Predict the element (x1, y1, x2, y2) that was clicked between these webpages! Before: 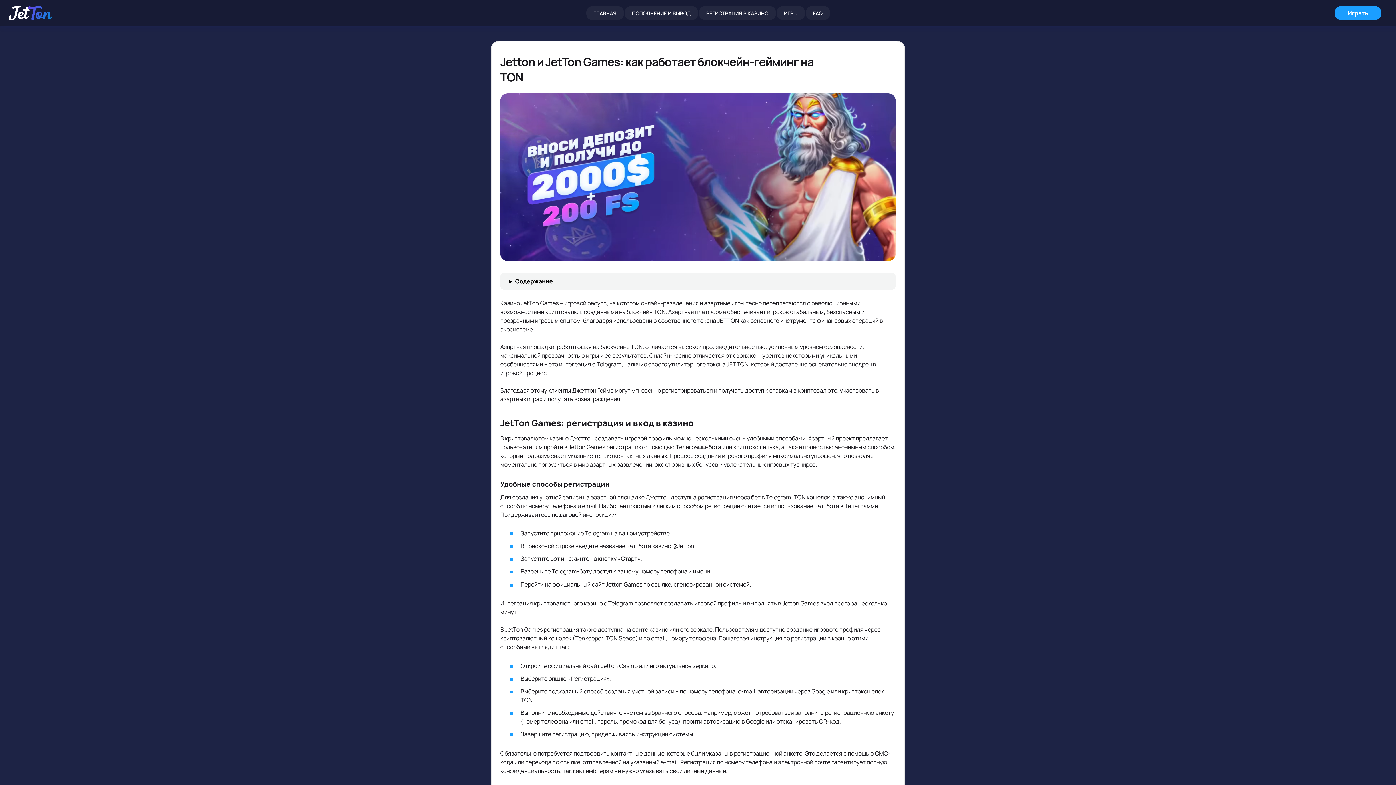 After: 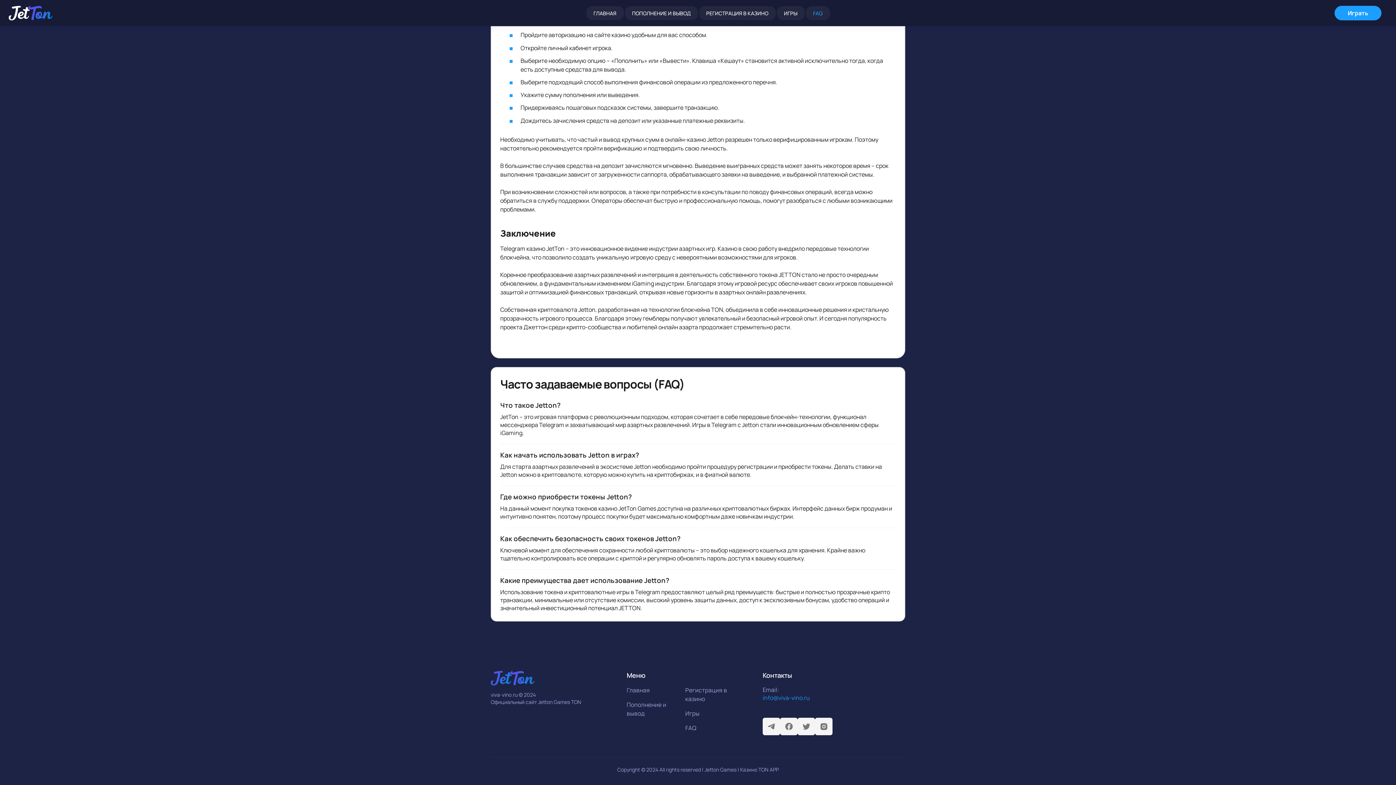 Action: bbox: (806, 6, 830, 20) label: FAQ